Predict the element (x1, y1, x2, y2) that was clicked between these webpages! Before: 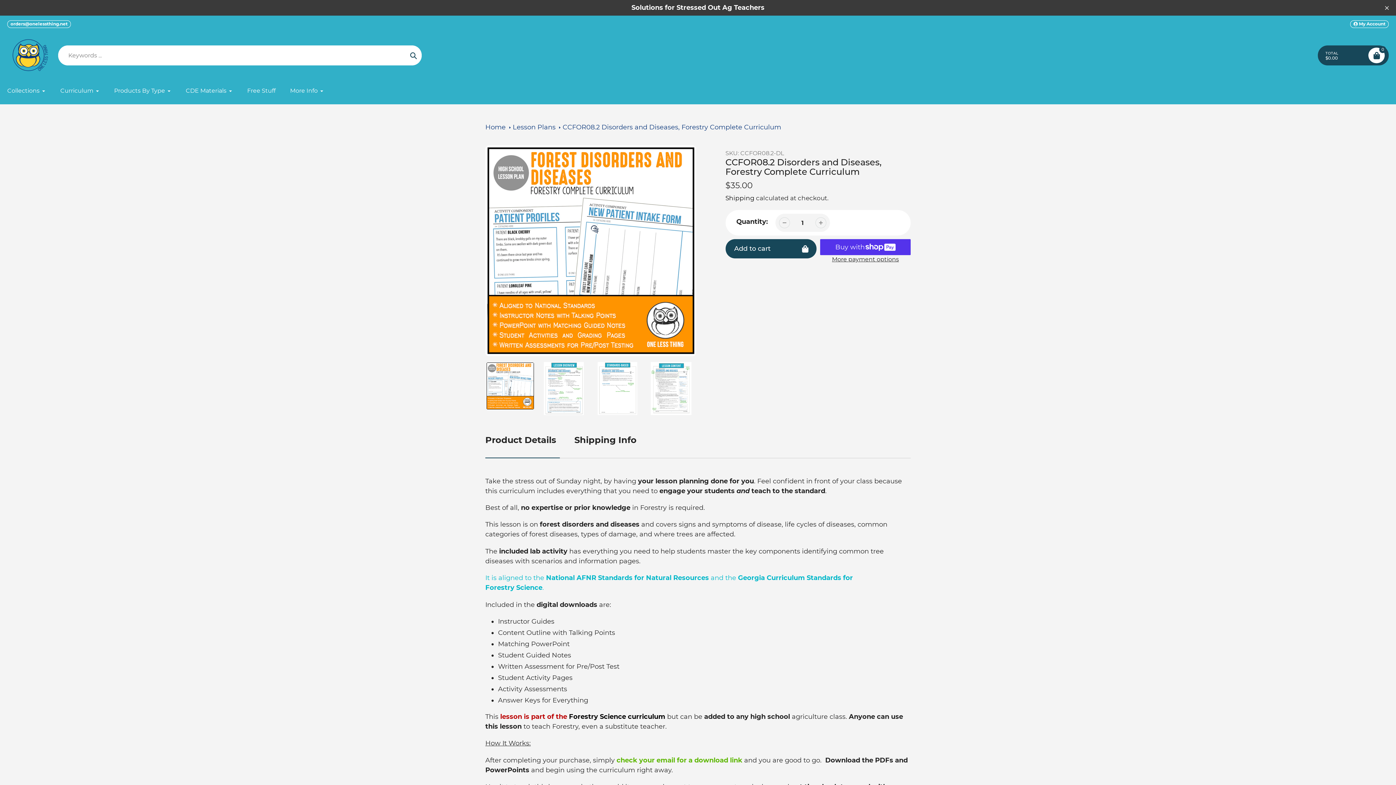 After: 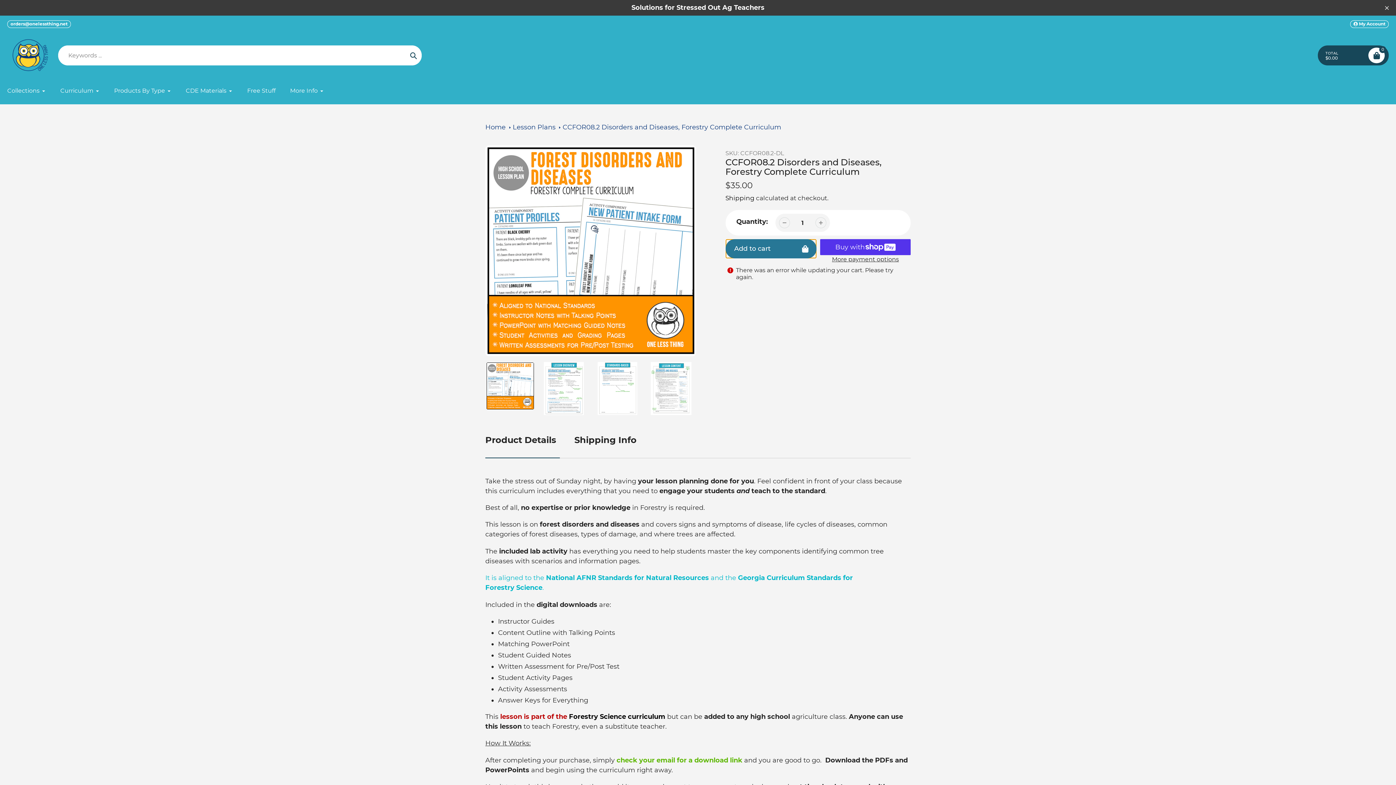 Action: bbox: (725, 239, 816, 258) label: Add to cart